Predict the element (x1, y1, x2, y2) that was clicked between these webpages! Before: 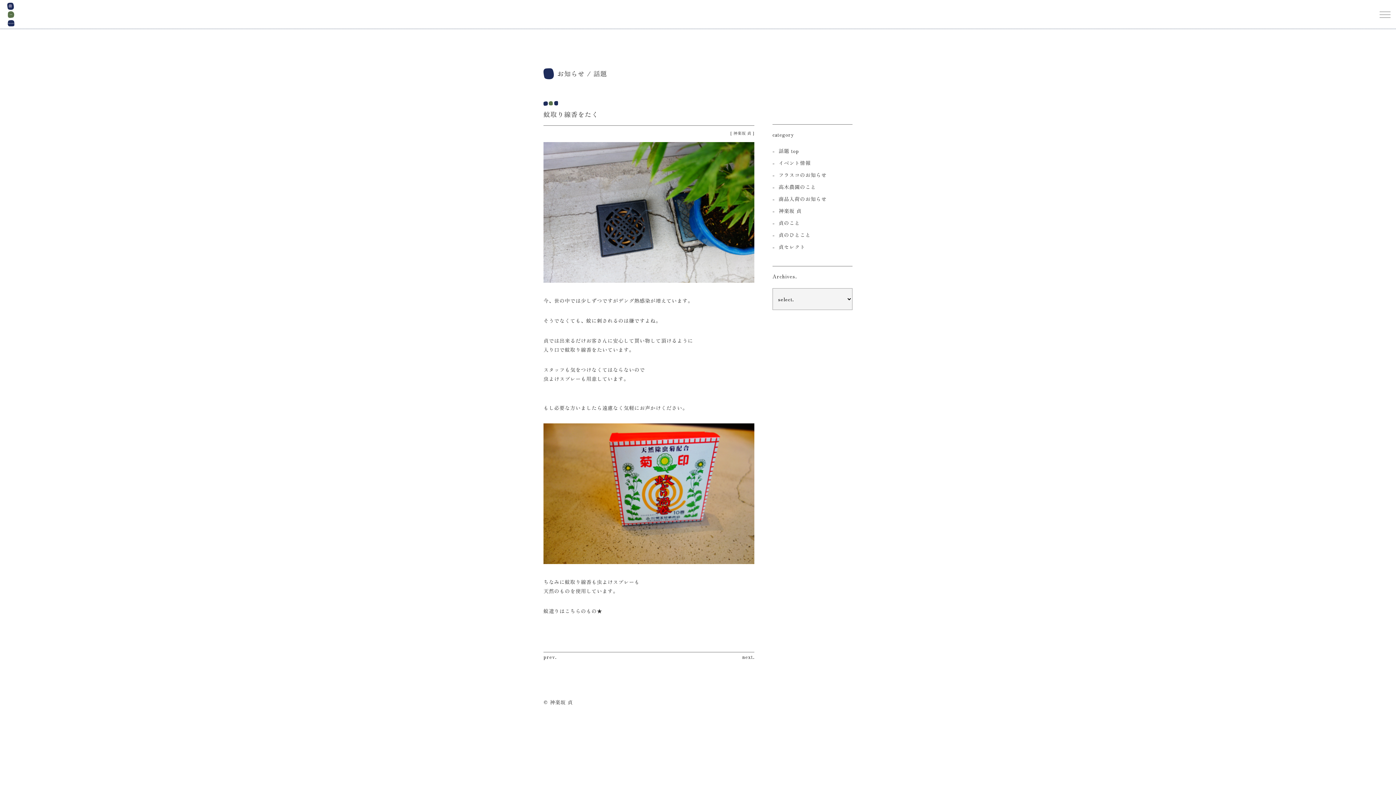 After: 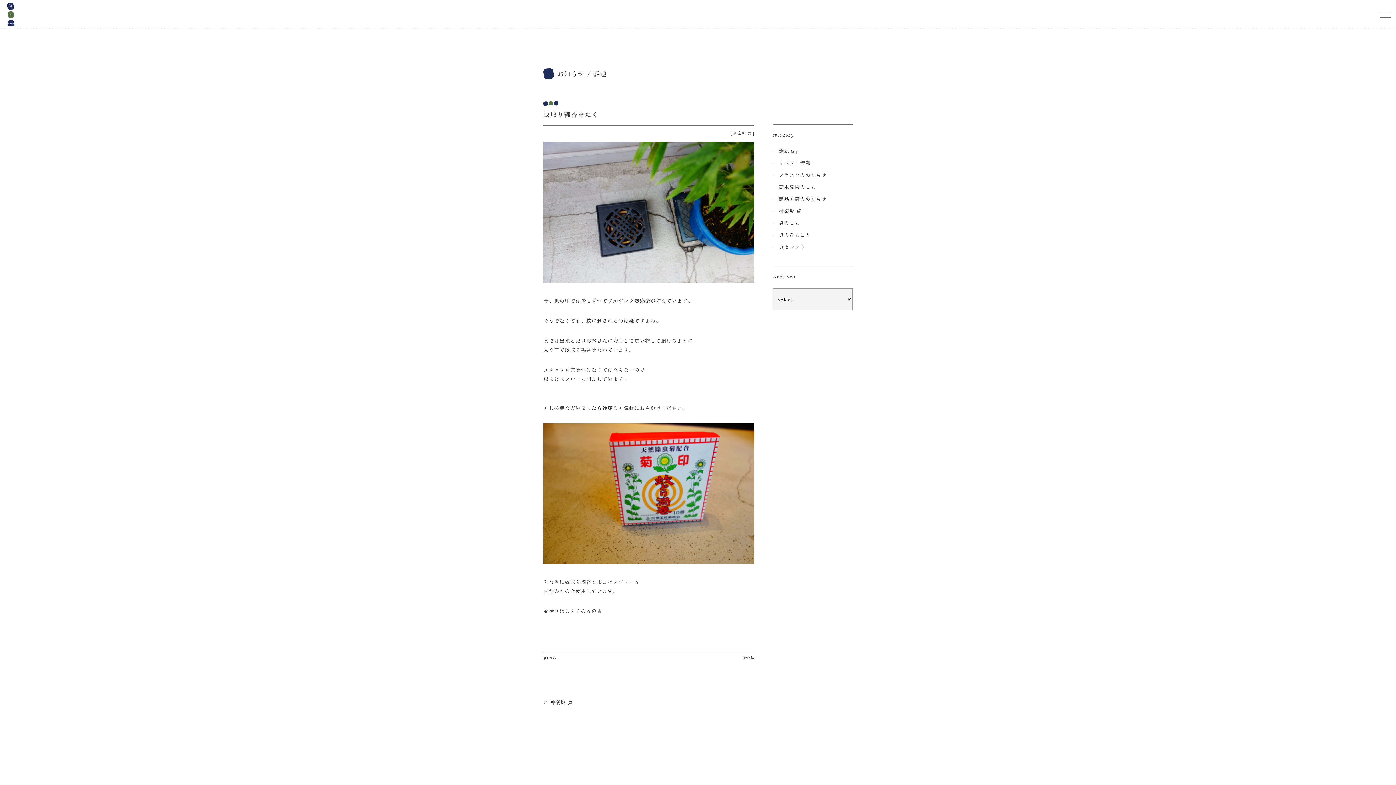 Action: label: ★ bbox: (597, 607, 602, 615)